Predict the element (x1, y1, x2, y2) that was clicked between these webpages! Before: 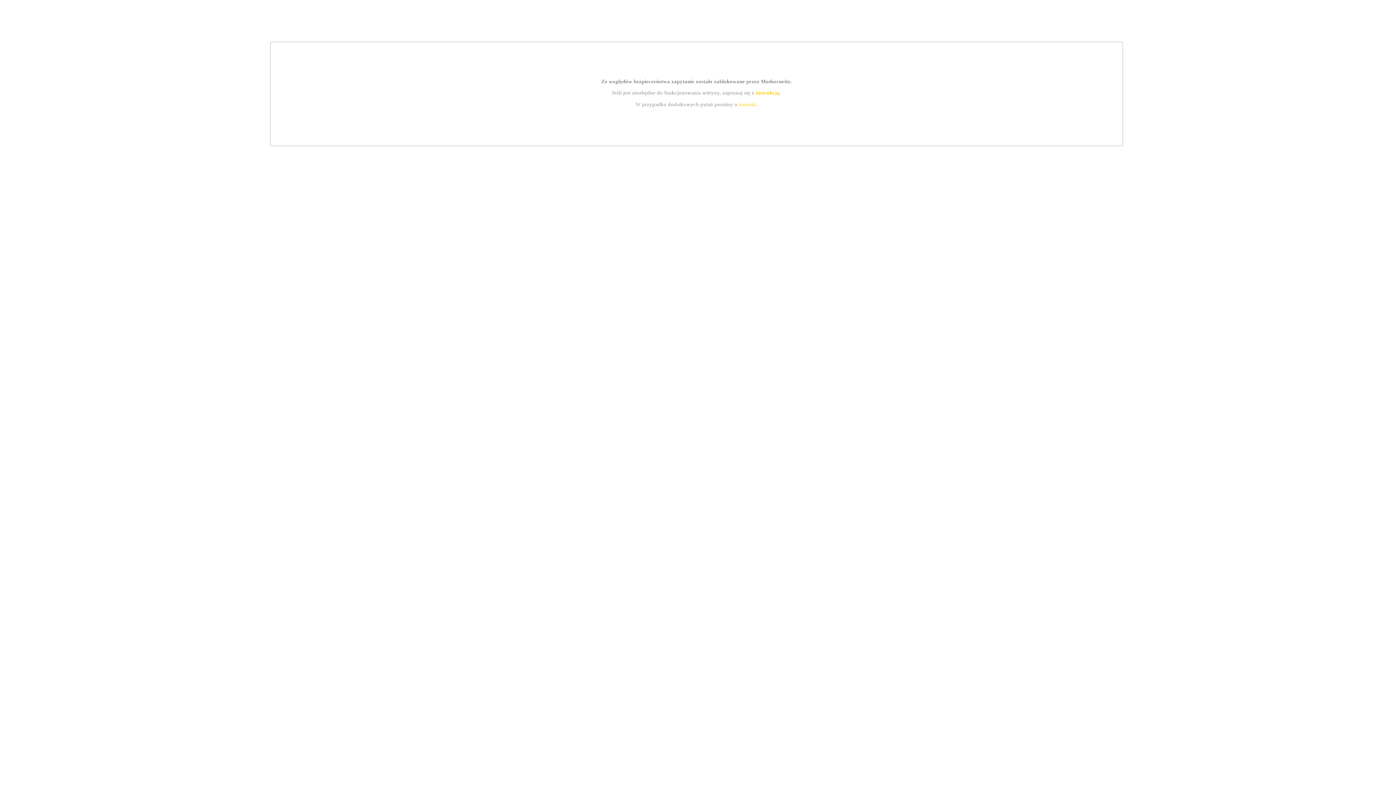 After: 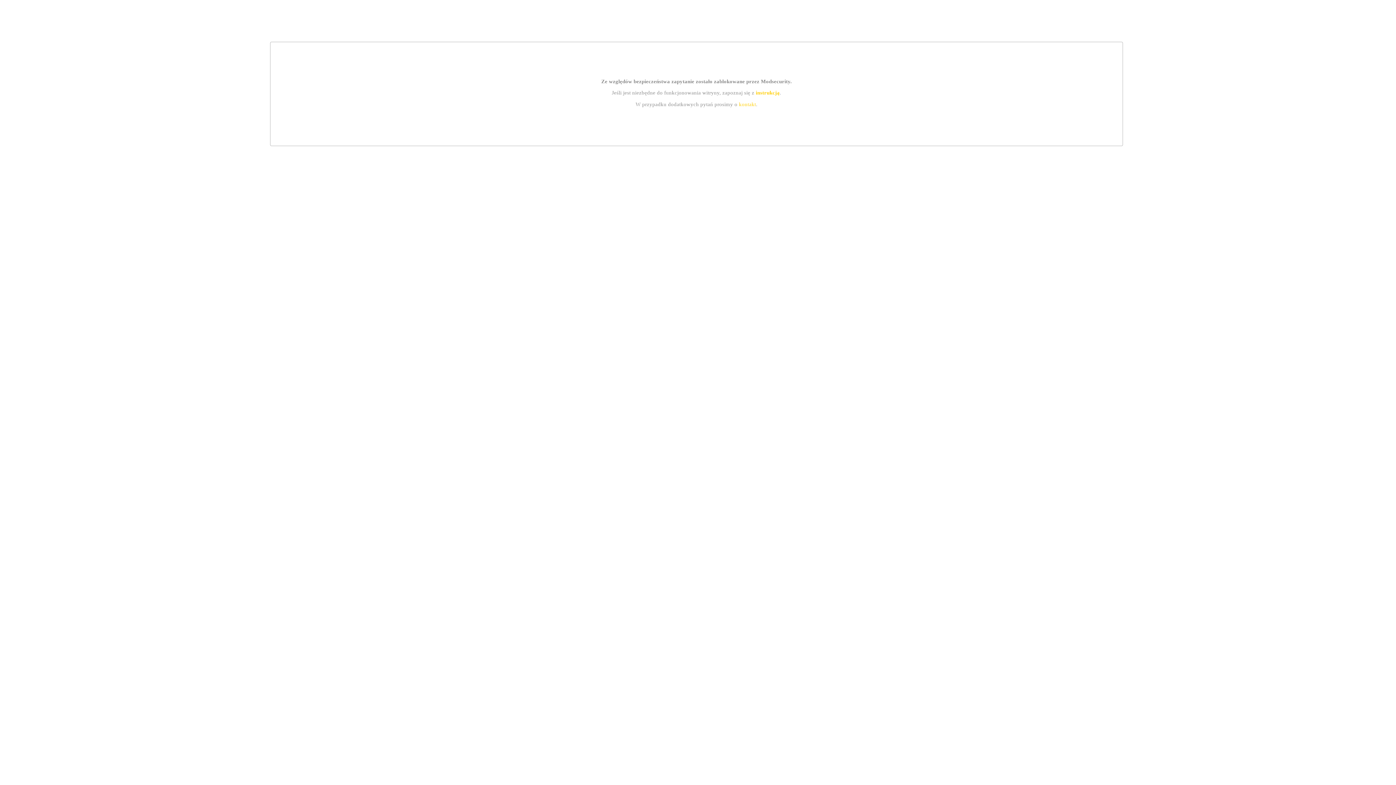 Action: bbox: (755, 89, 779, 95) label: instrukcją